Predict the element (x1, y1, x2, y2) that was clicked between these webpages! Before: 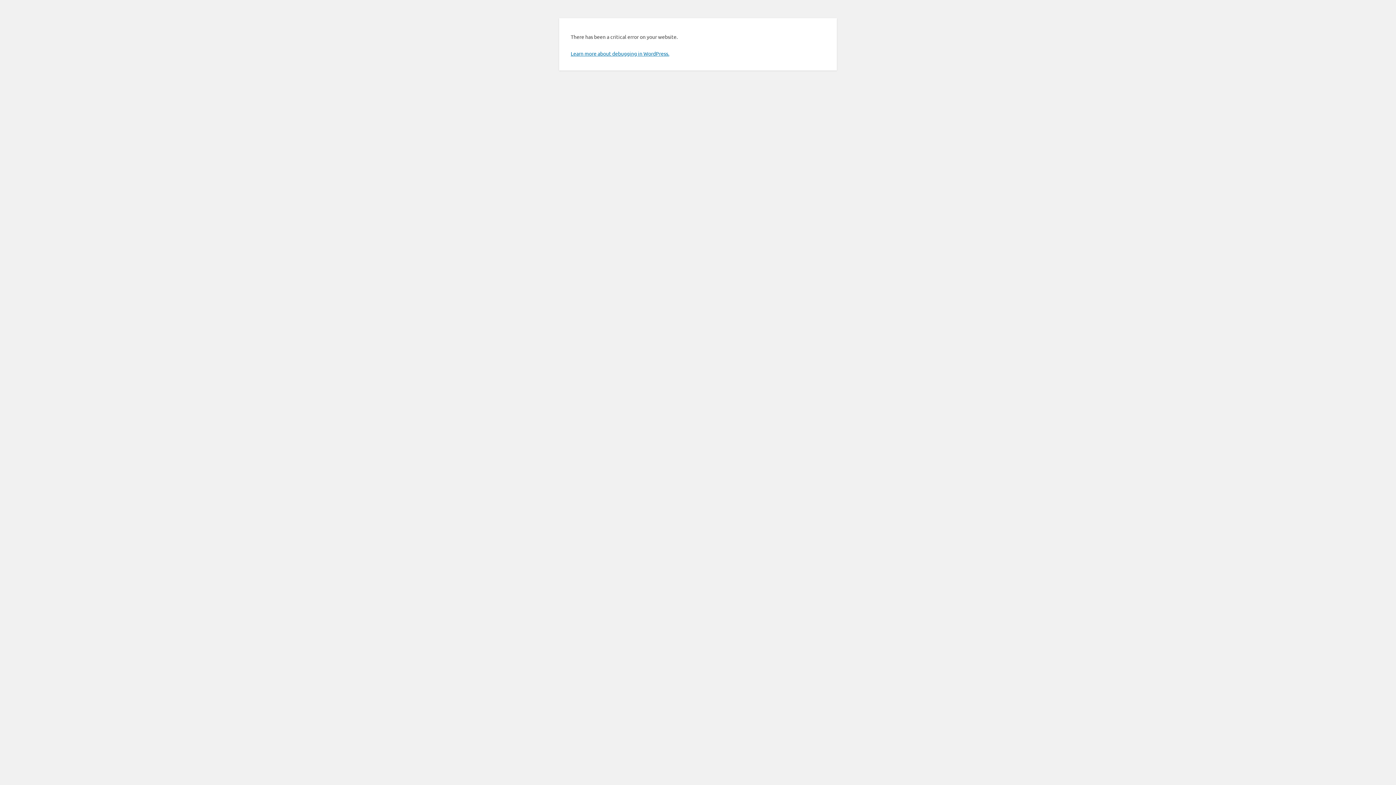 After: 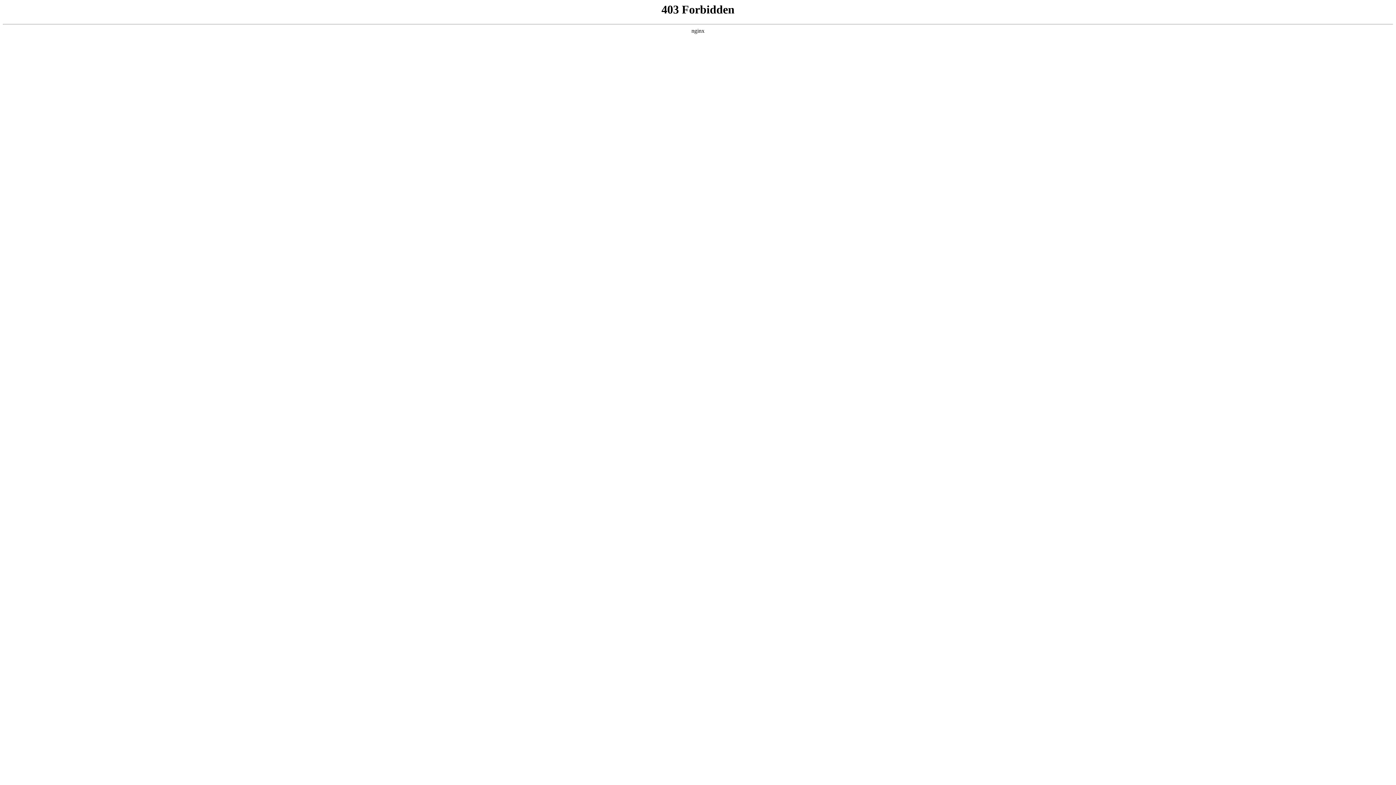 Action: bbox: (570, 50, 669, 56) label: Learn more about debugging in WordPress.